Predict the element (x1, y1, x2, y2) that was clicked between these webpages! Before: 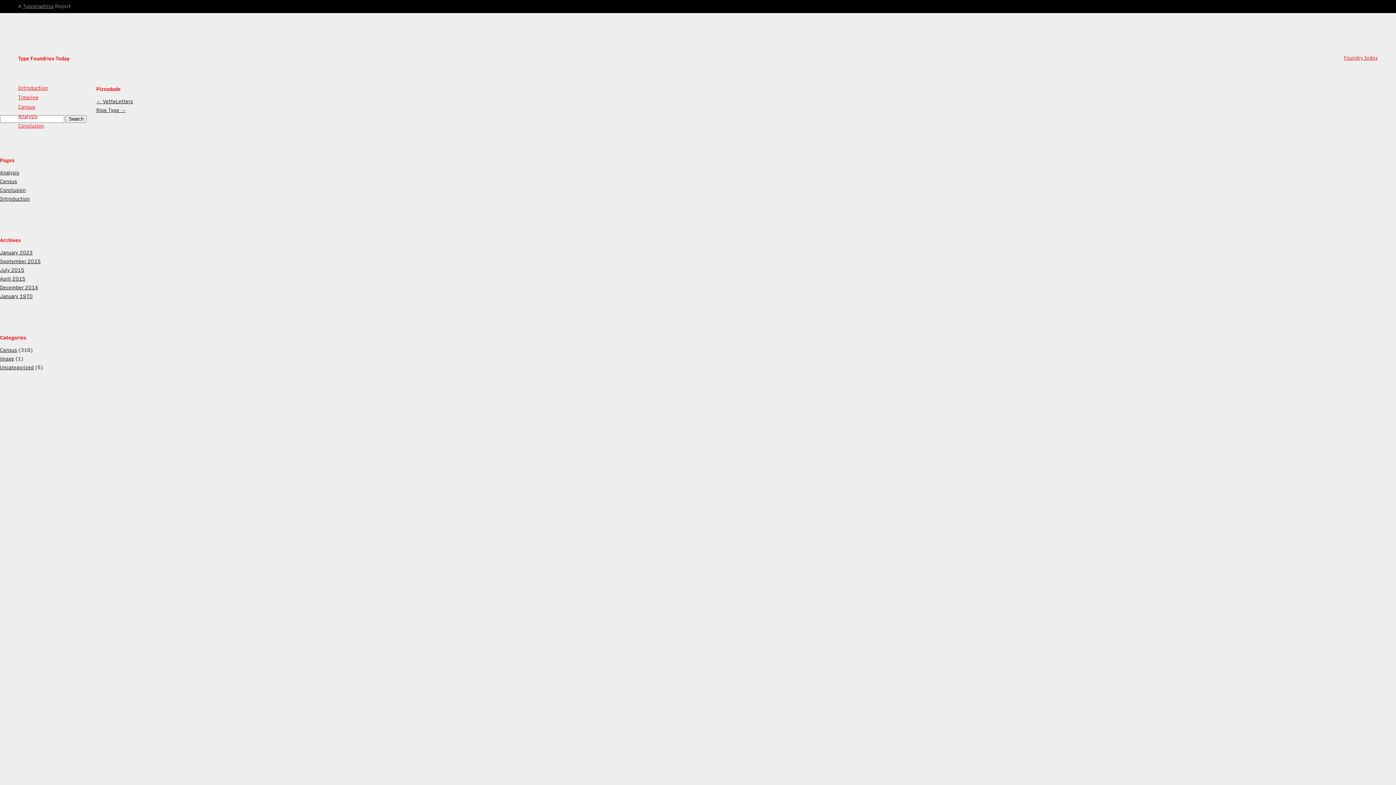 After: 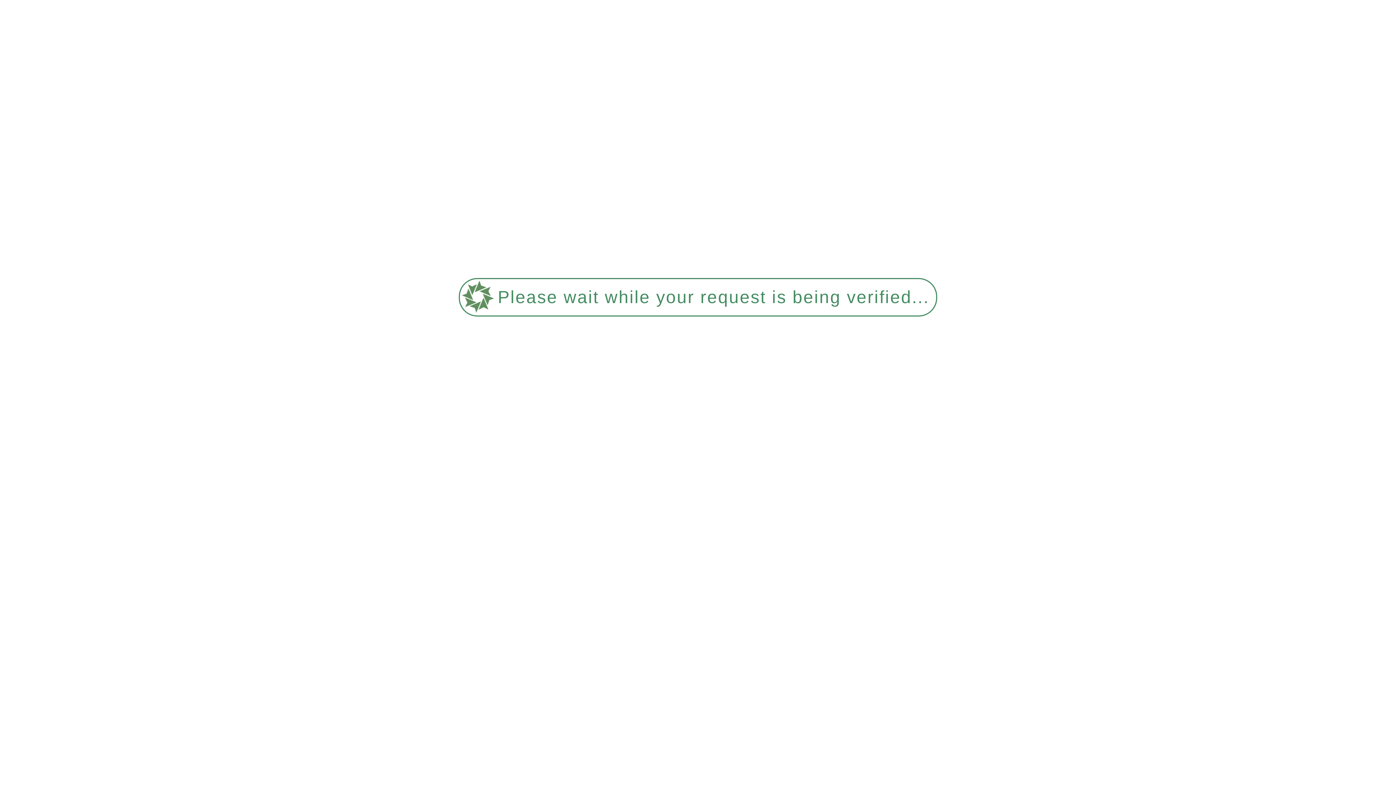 Action: label: Census bbox: (0, 178, 17, 184)